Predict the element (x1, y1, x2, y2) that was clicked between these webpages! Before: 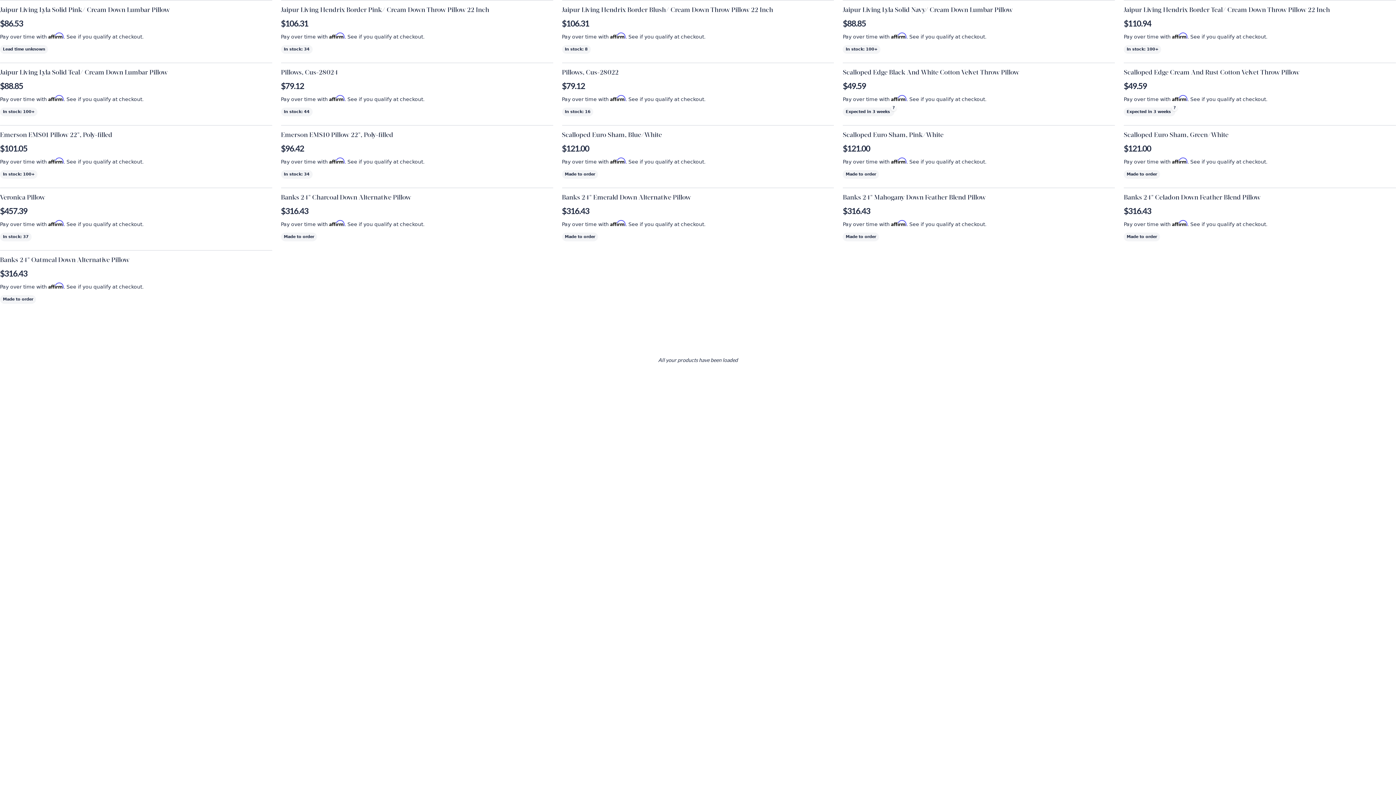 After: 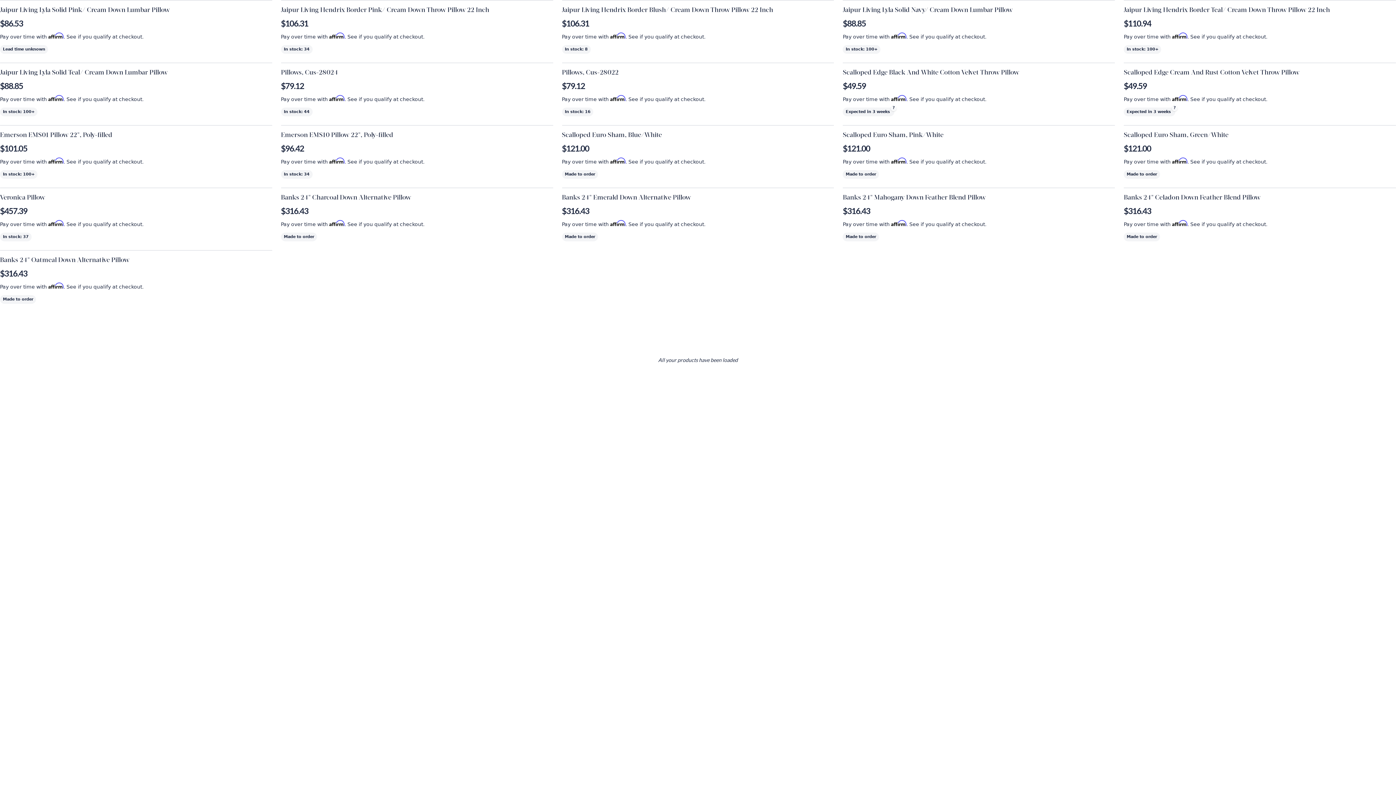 Action: bbox: (0, 69, 272, 77) label: Jaipur Living Lyla Solid Teal/ Cream Down Lumbar Pillow